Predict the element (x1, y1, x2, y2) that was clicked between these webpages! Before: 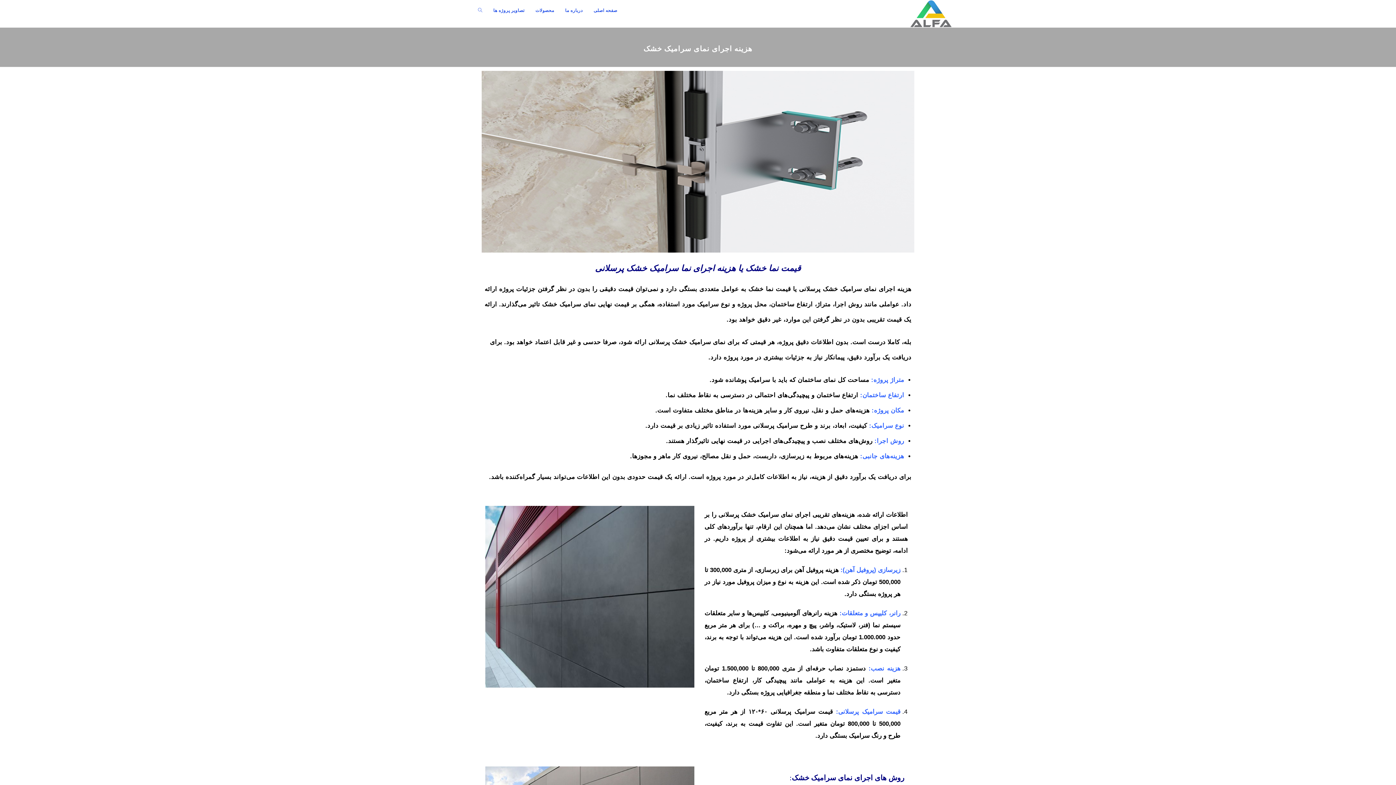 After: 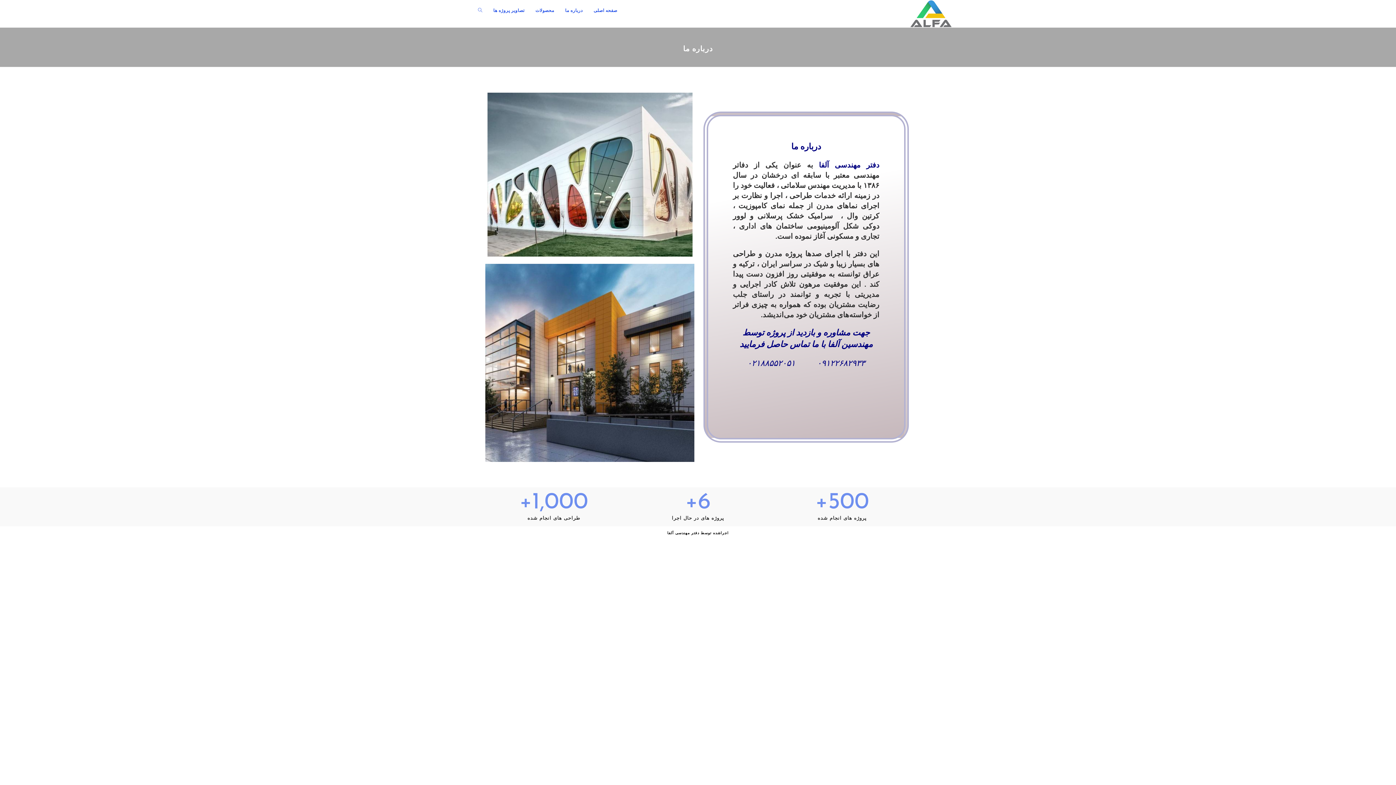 Action: bbox: (559, 0, 588, 21) label: درباره ما